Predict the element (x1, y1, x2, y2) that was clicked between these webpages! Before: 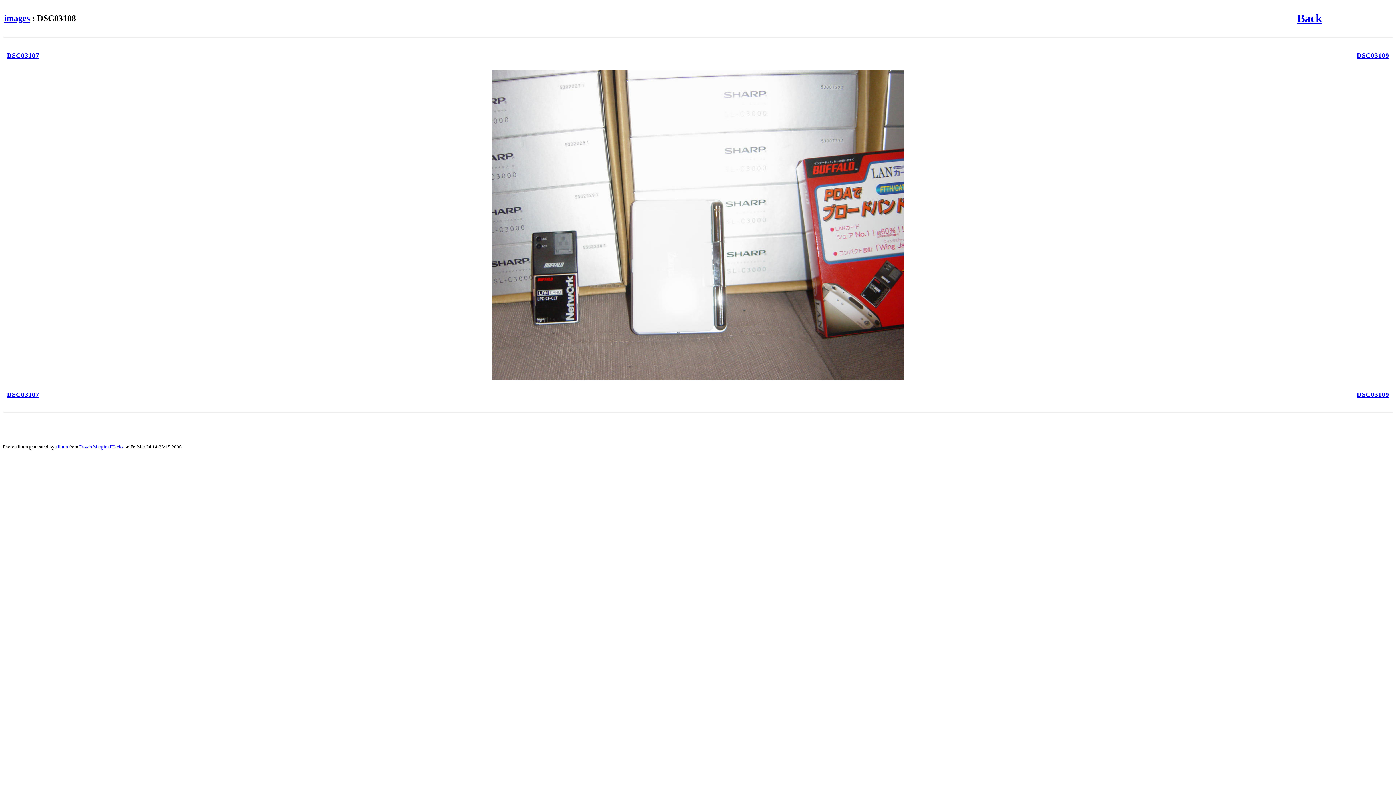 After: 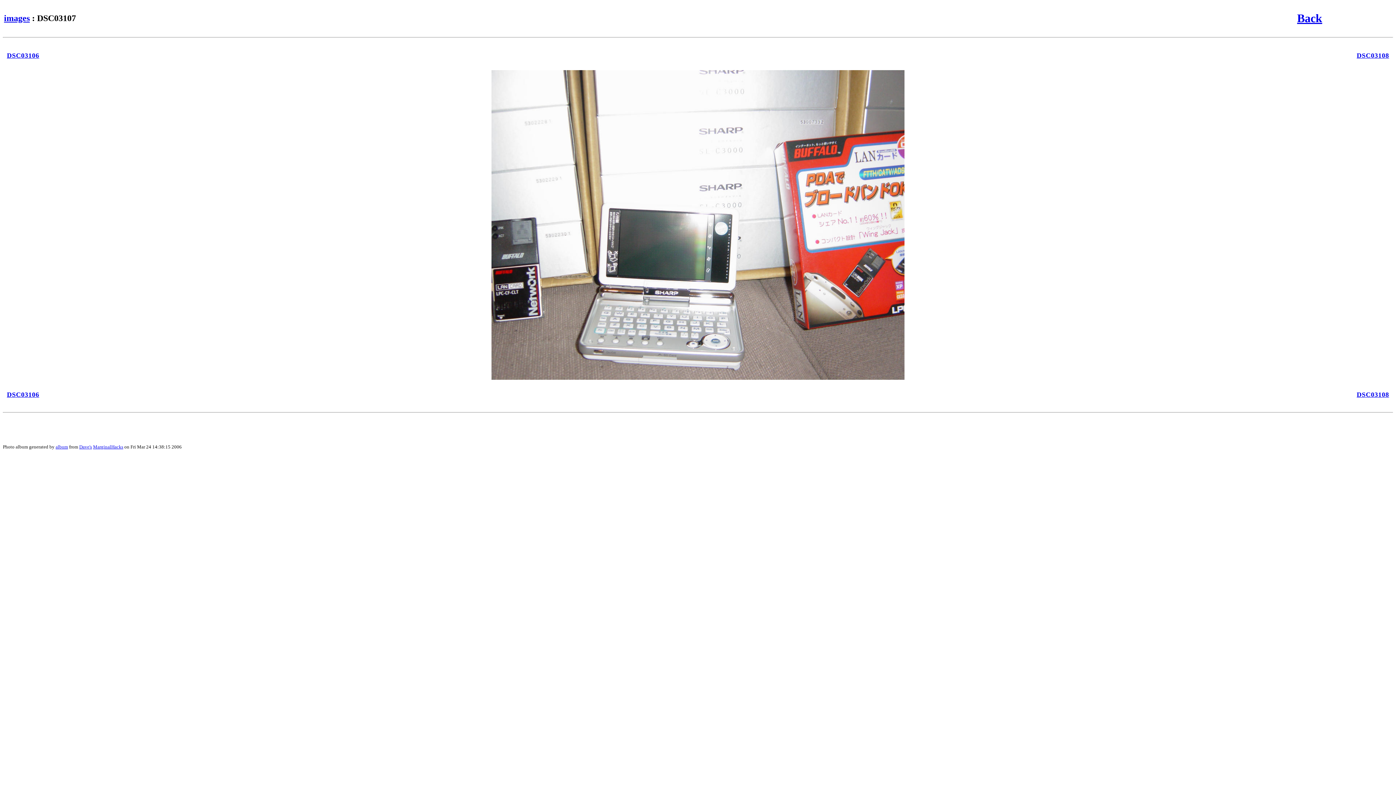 Action: label: DSC03107 bbox: (6, 390, 39, 398)